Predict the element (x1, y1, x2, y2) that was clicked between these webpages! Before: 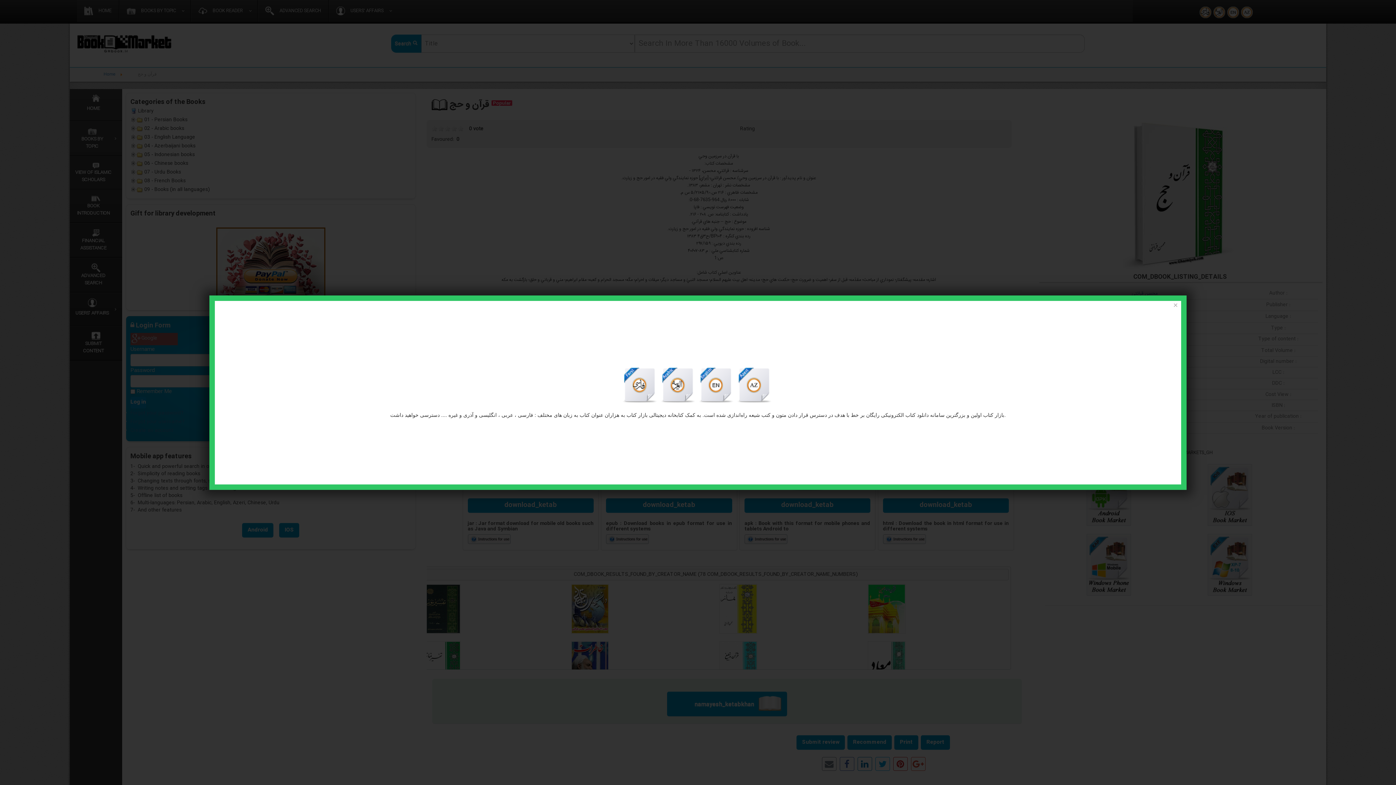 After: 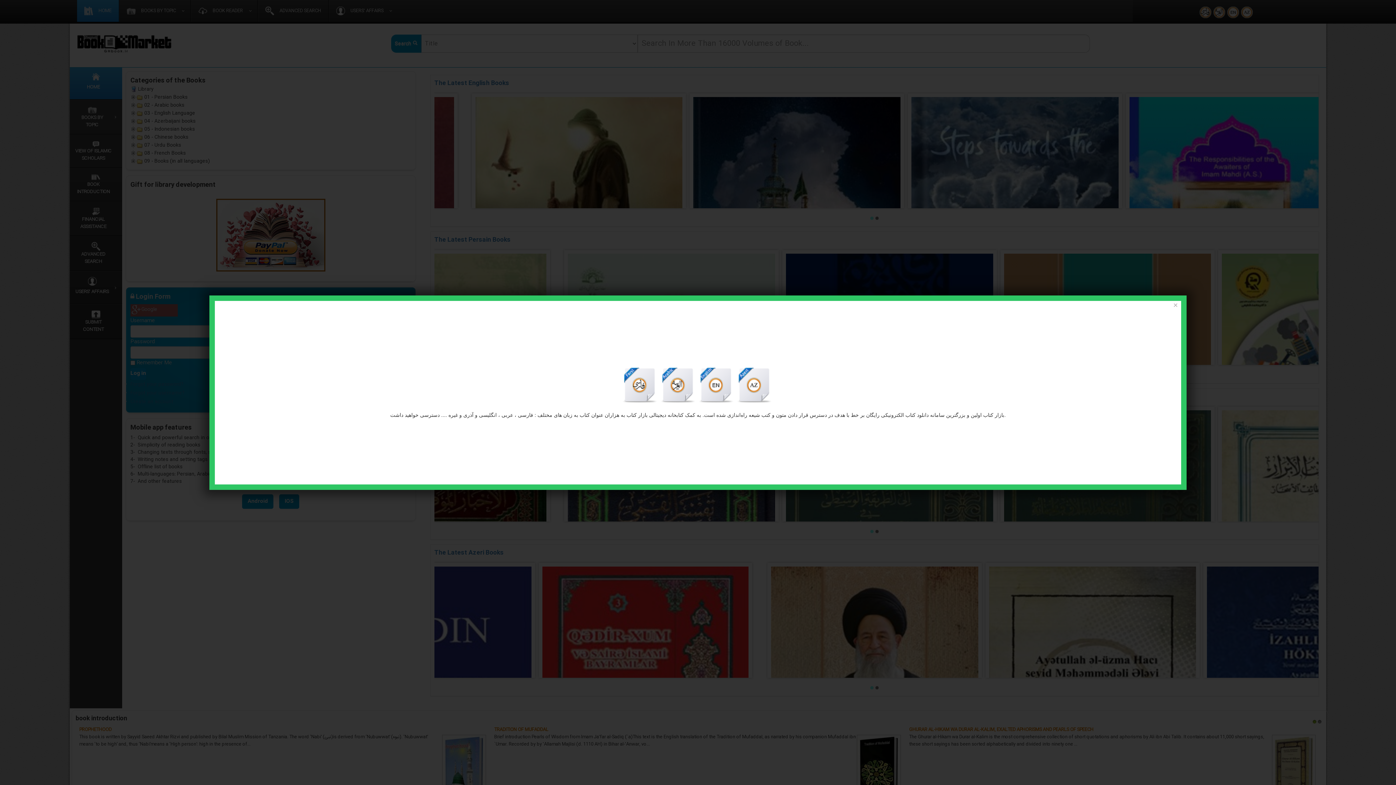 Action: label:   bbox: (698, 382, 737, 388)